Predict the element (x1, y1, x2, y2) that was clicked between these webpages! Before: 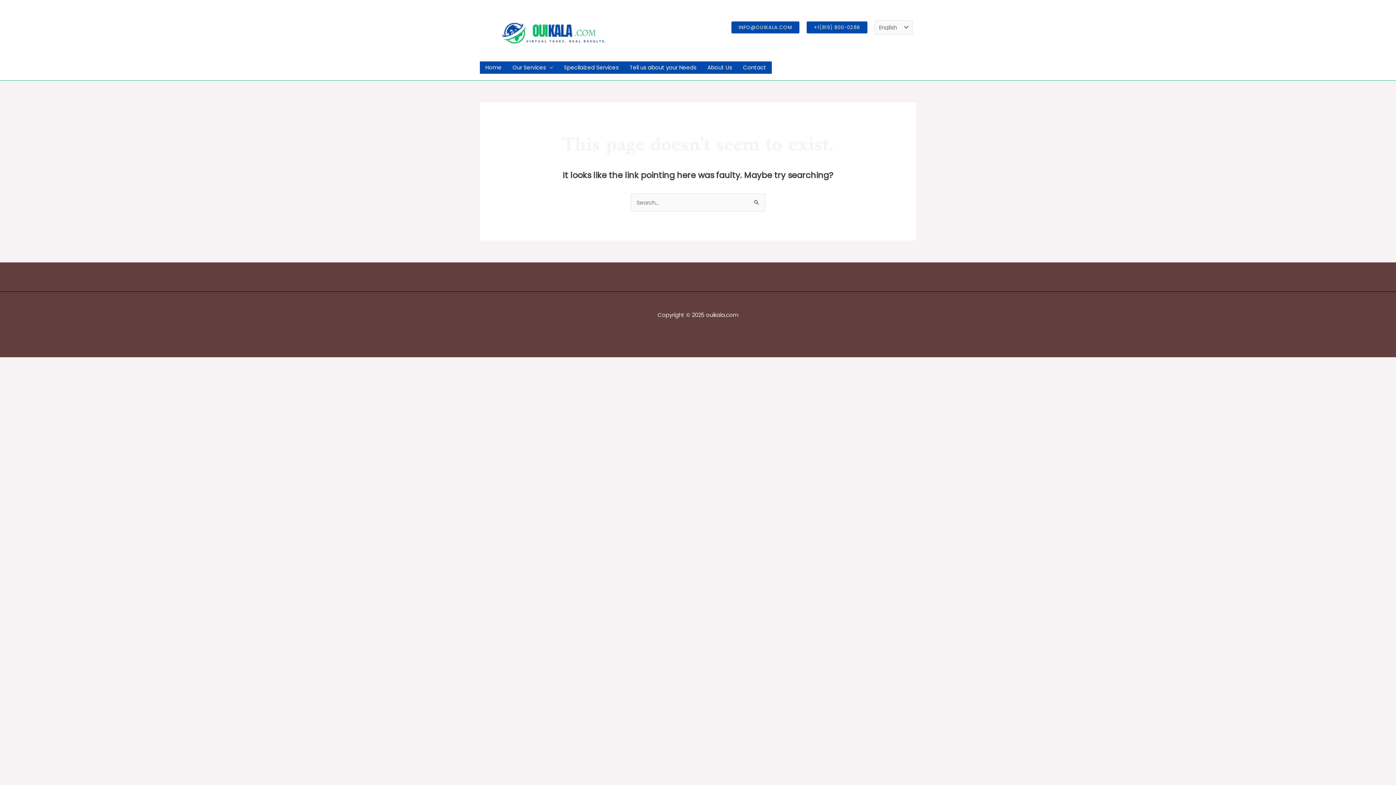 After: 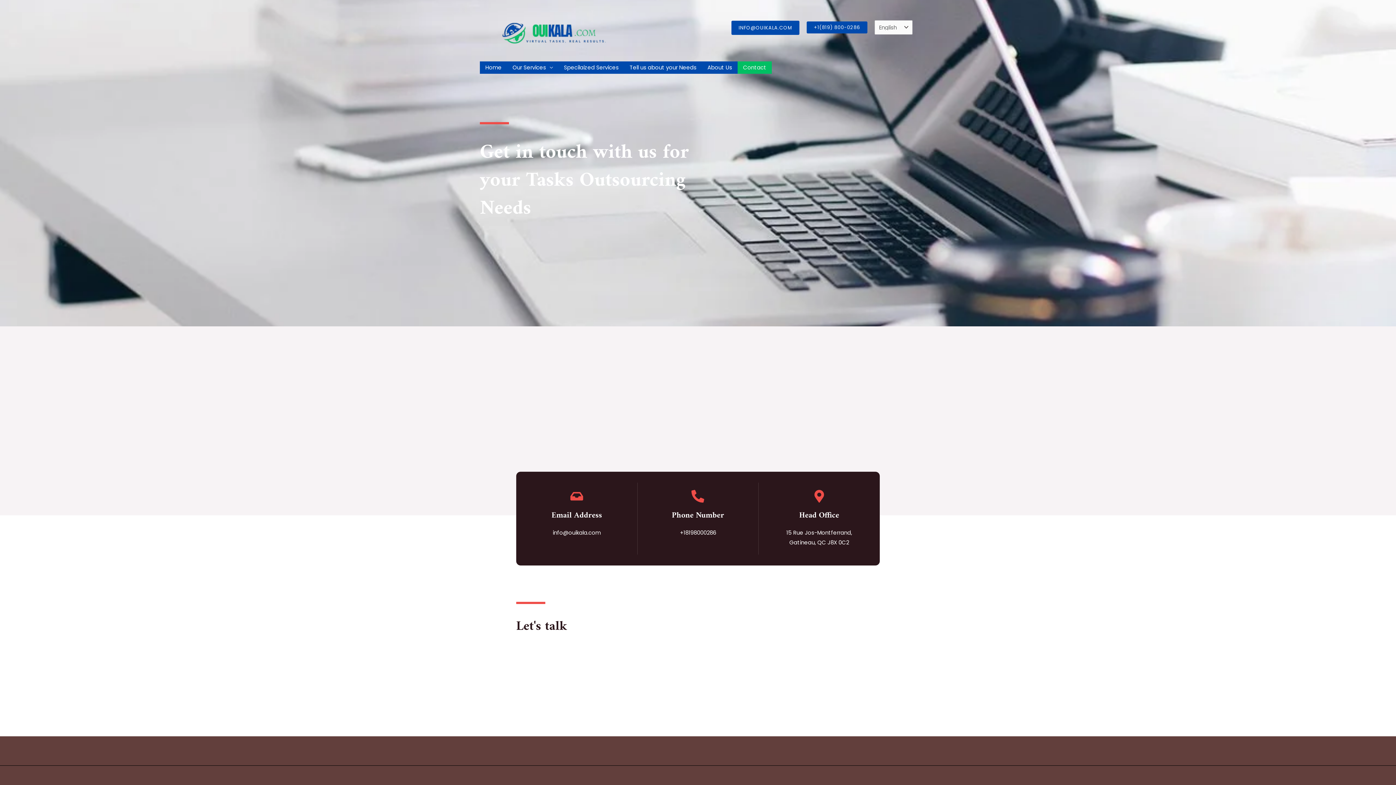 Action: label: Contact bbox: (737, 61, 772, 73)